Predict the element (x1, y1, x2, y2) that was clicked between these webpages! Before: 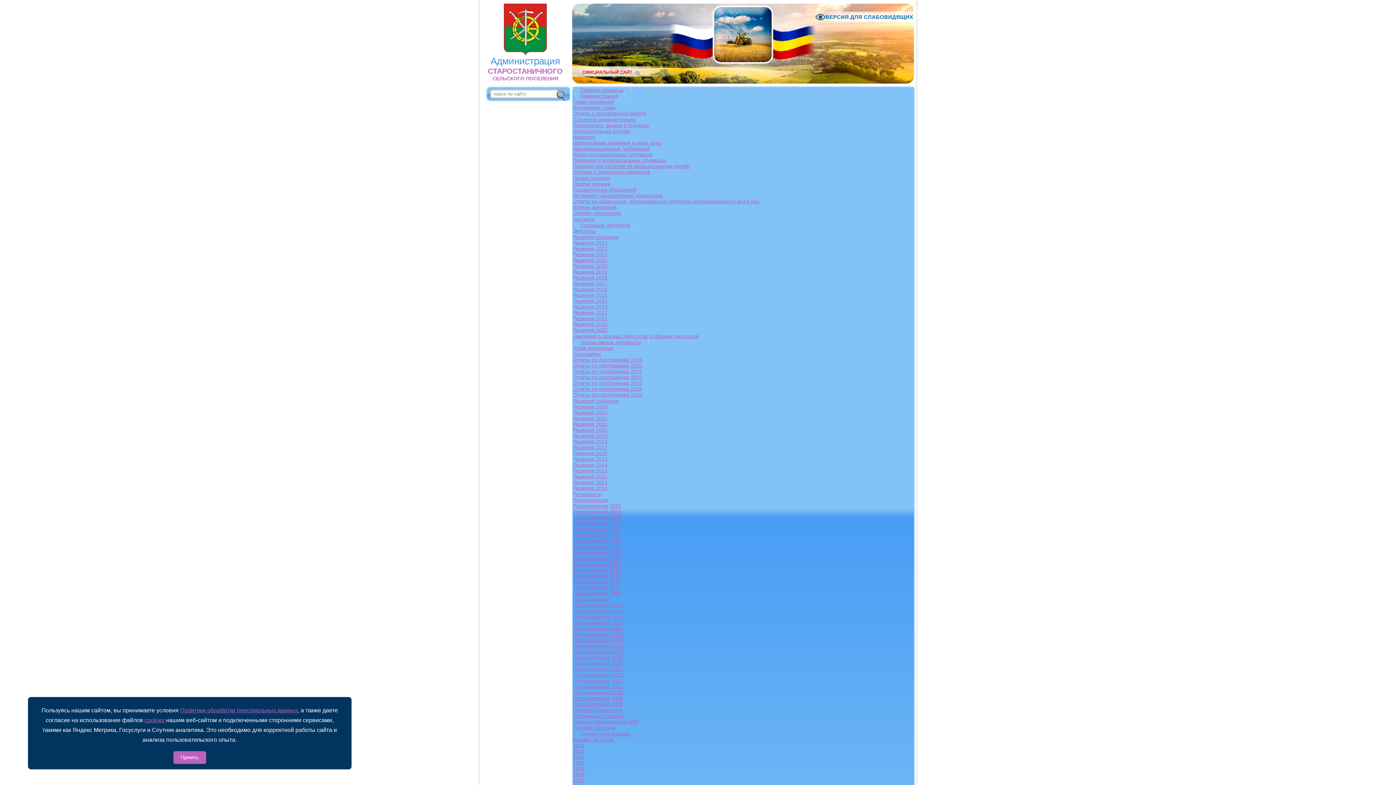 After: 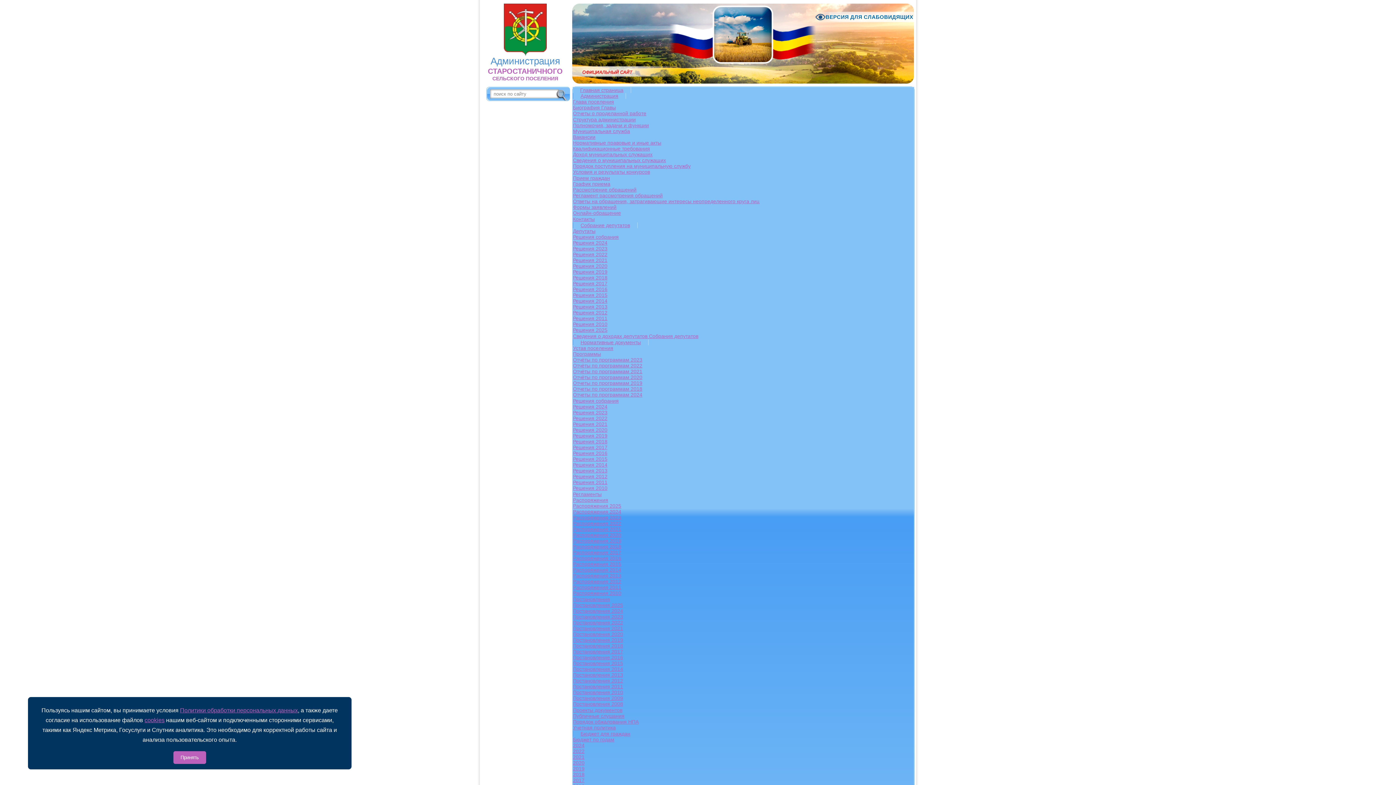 Action: label: Регламенты bbox: (573, 491, 914, 497)